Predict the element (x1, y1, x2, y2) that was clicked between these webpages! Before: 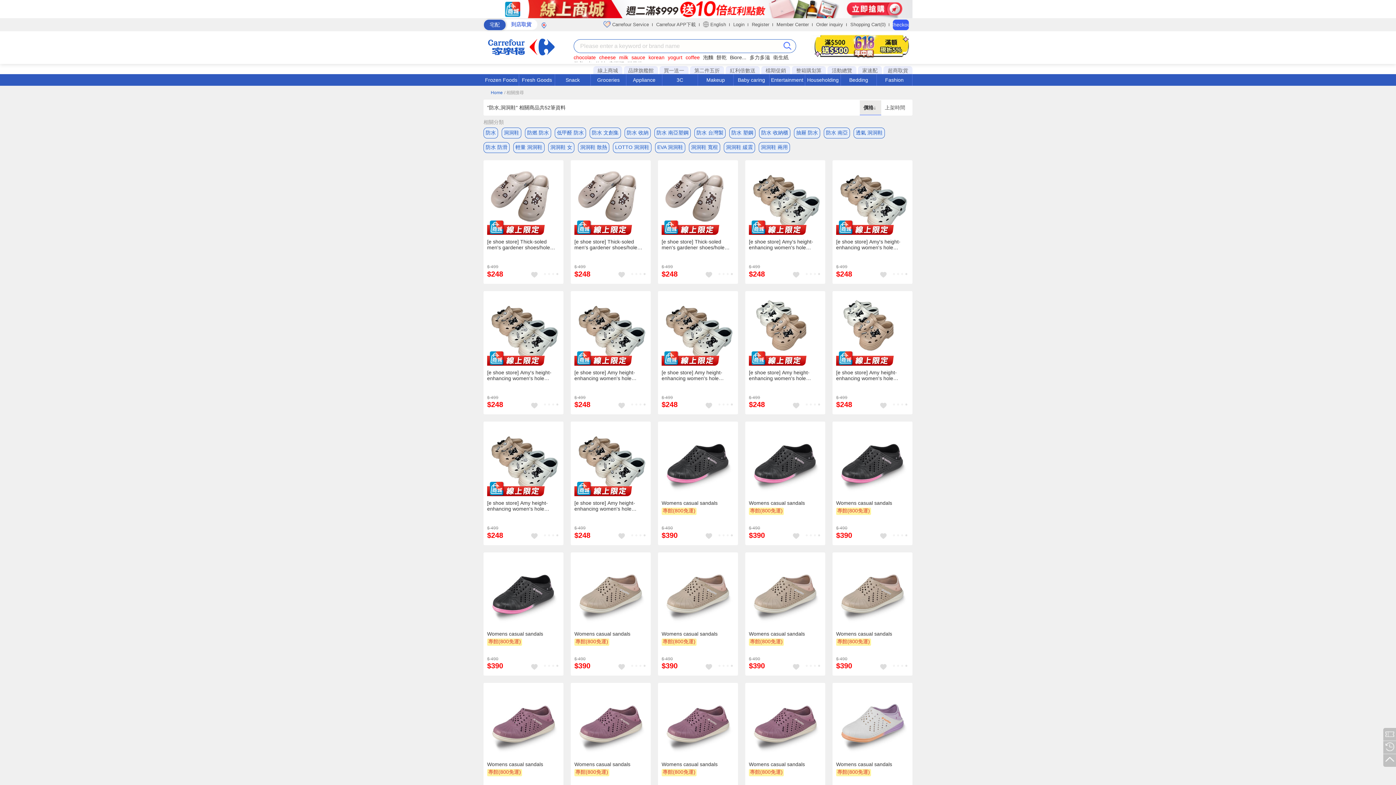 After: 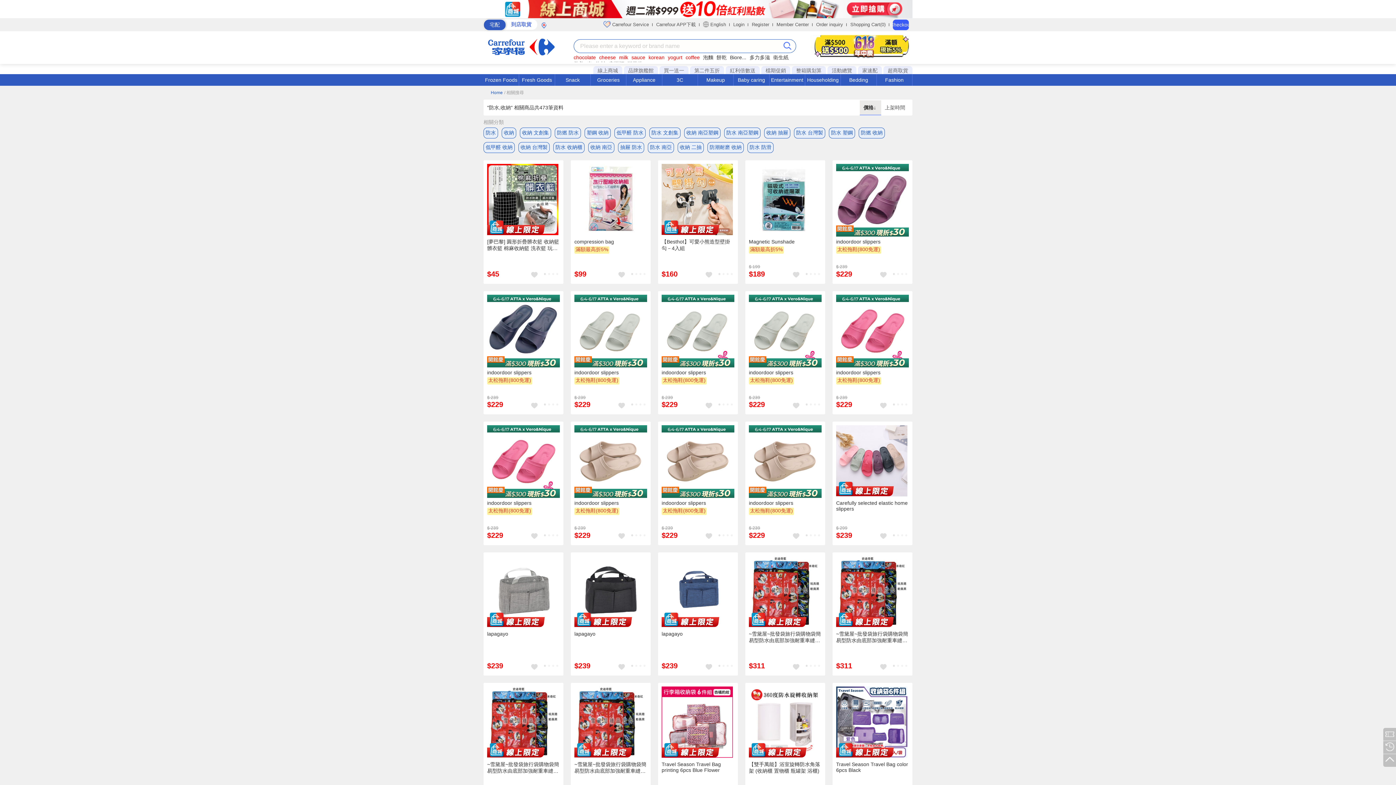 Action: bbox: (624, 127, 650, 138) label: 防水 收納